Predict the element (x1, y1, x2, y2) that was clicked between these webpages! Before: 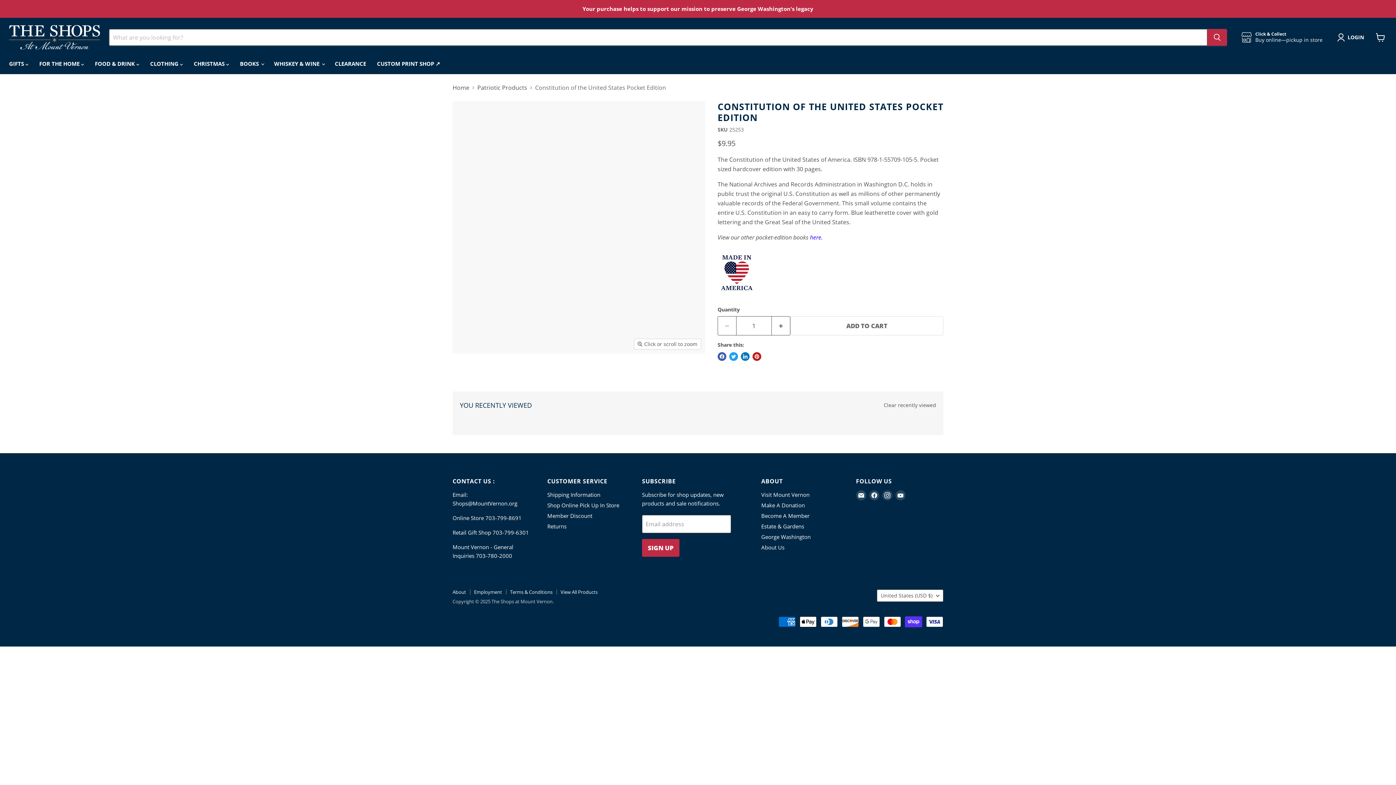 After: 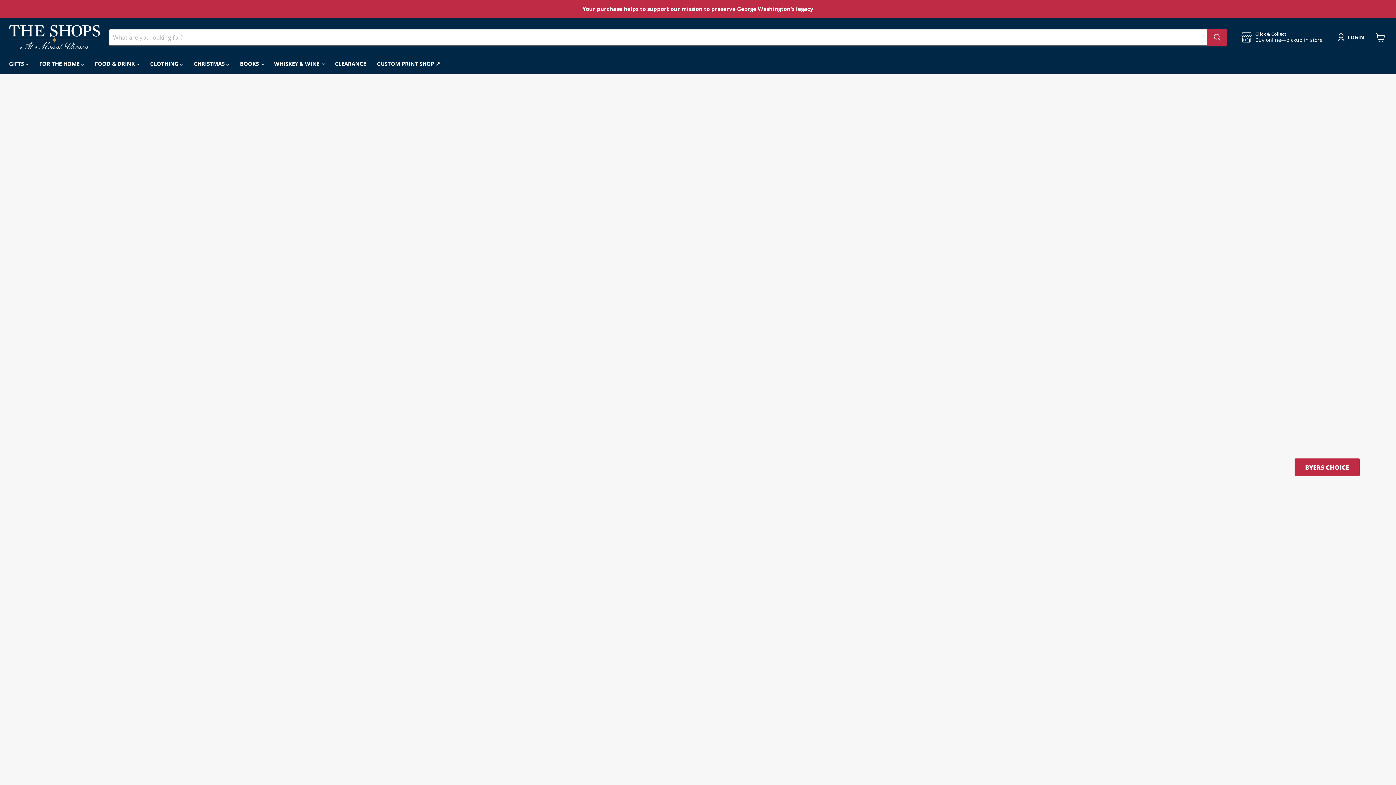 Action: bbox: (9, 25, 100, 49)